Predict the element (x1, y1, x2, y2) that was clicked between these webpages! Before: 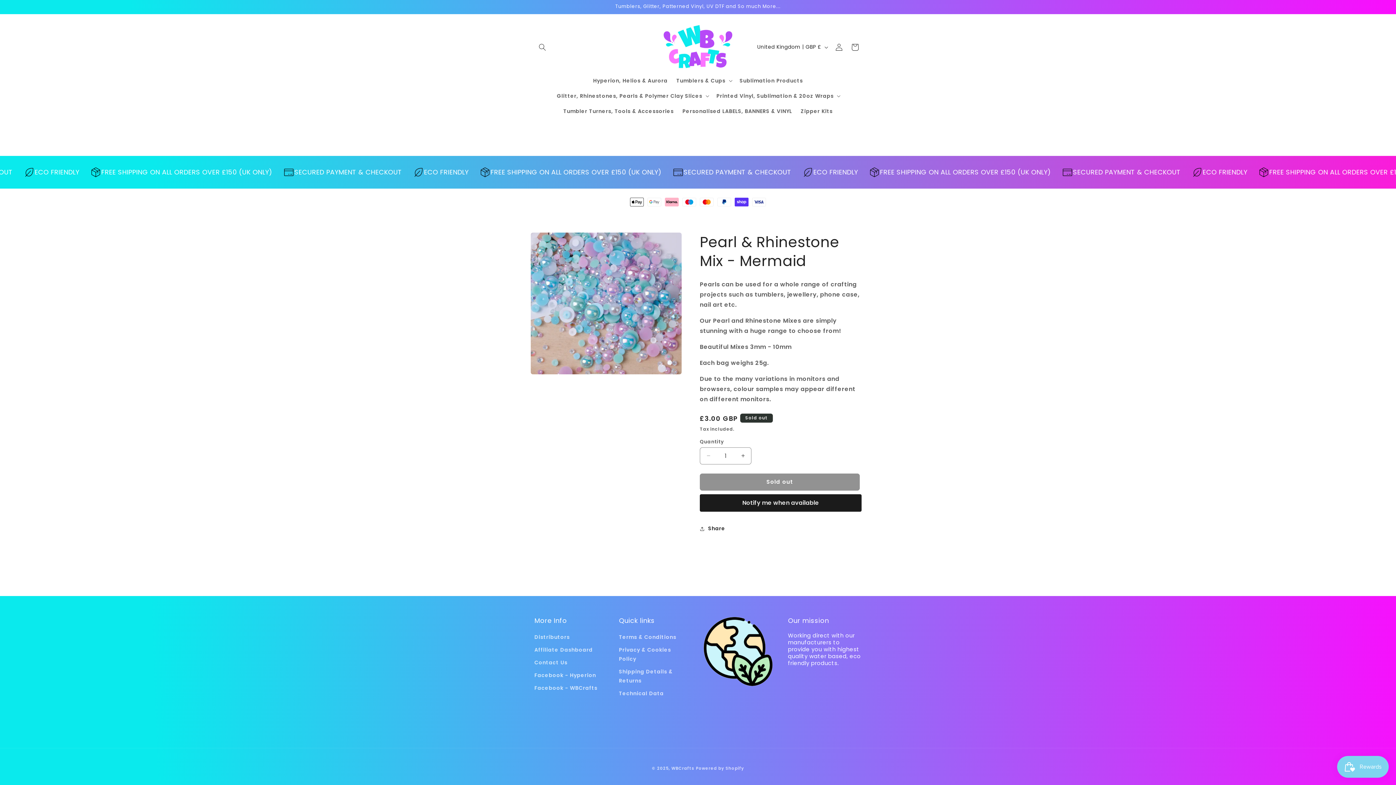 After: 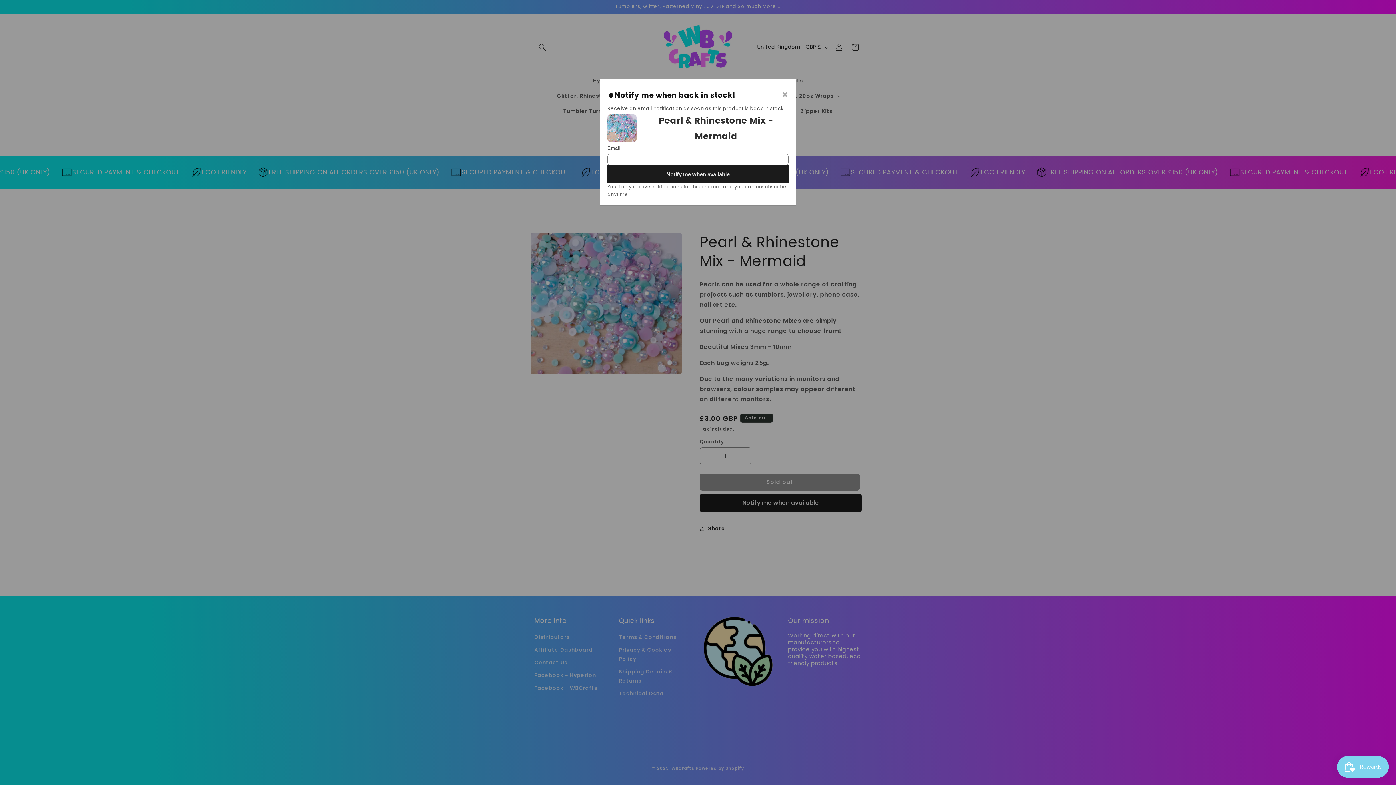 Action: bbox: (700, 494, 861, 511) label: Notify me when available